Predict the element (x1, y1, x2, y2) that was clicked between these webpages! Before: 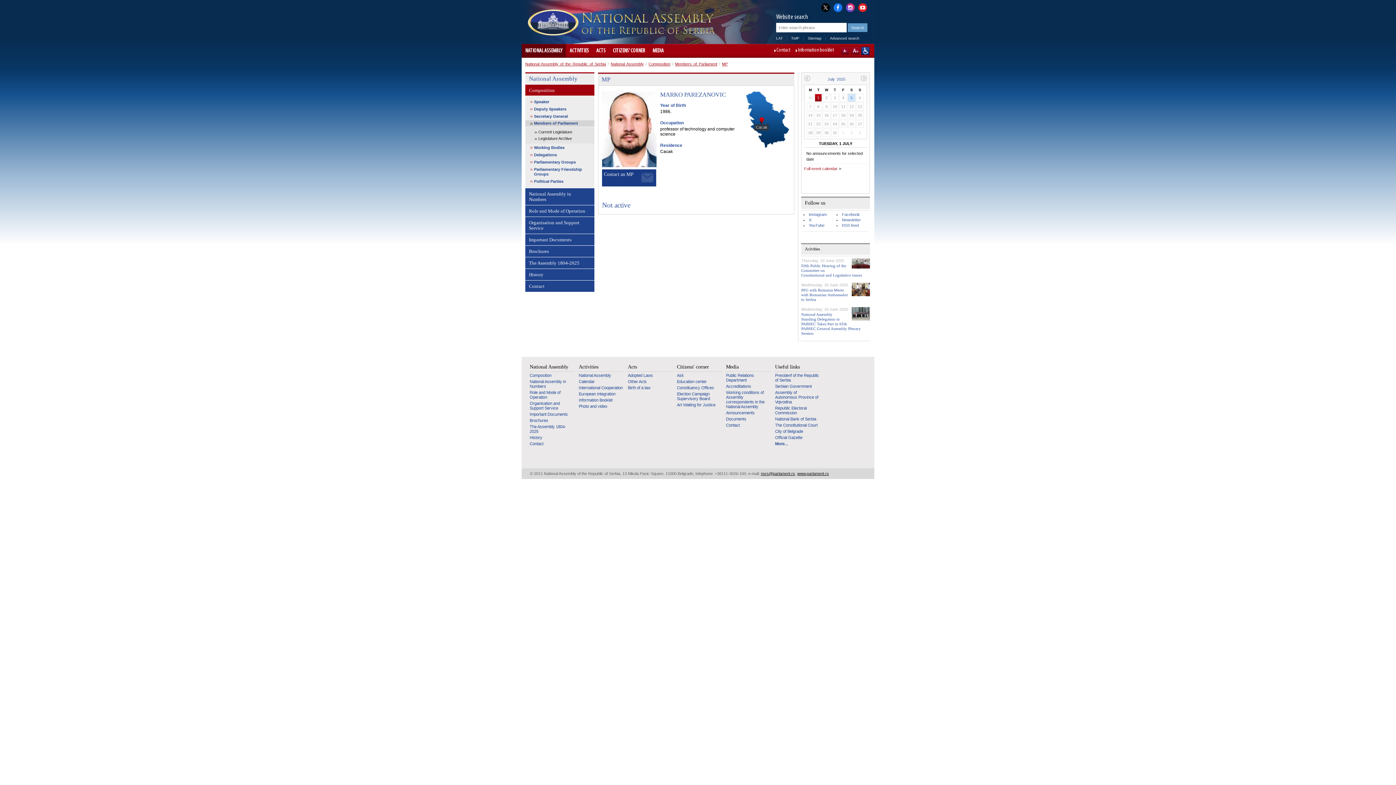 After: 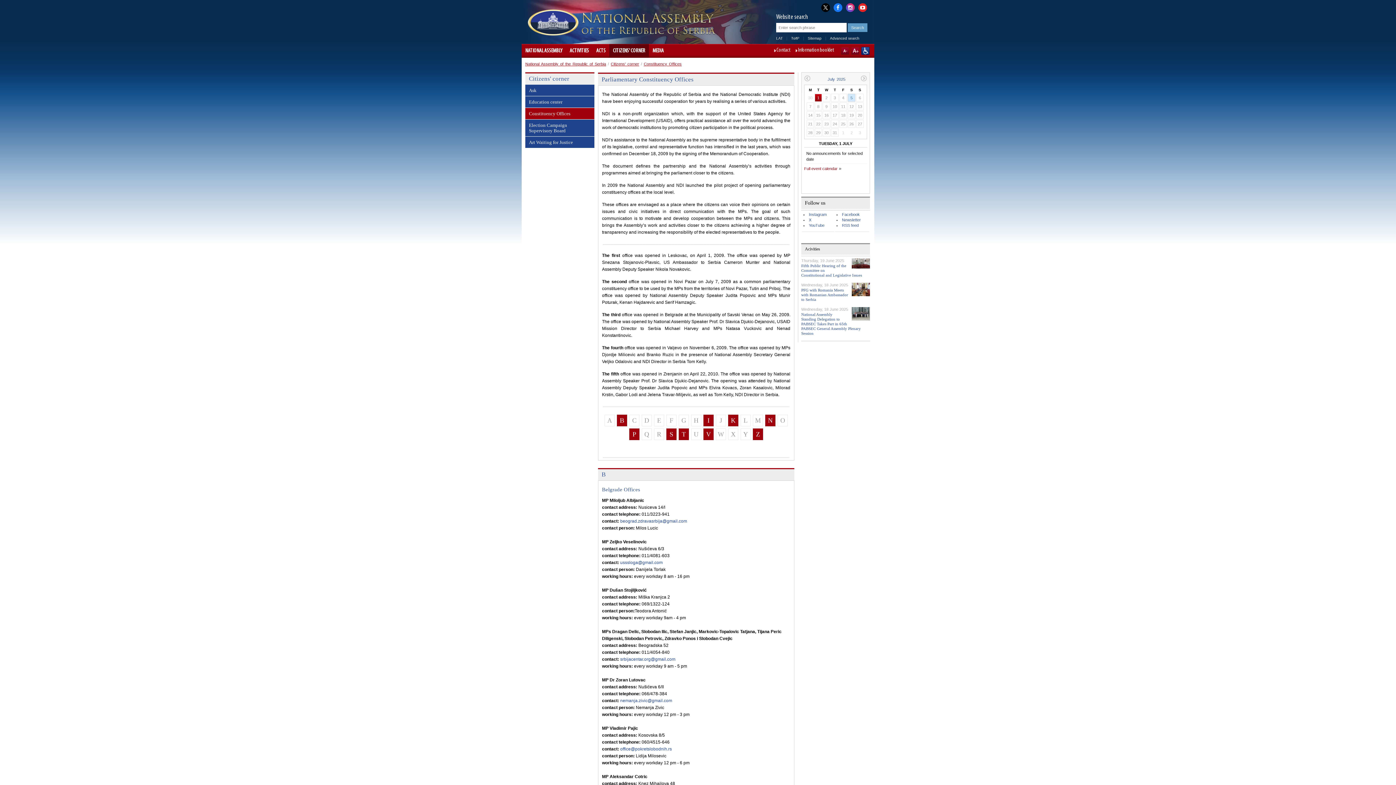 Action: label: Constituency Offices bbox: (677, 385, 721, 390)